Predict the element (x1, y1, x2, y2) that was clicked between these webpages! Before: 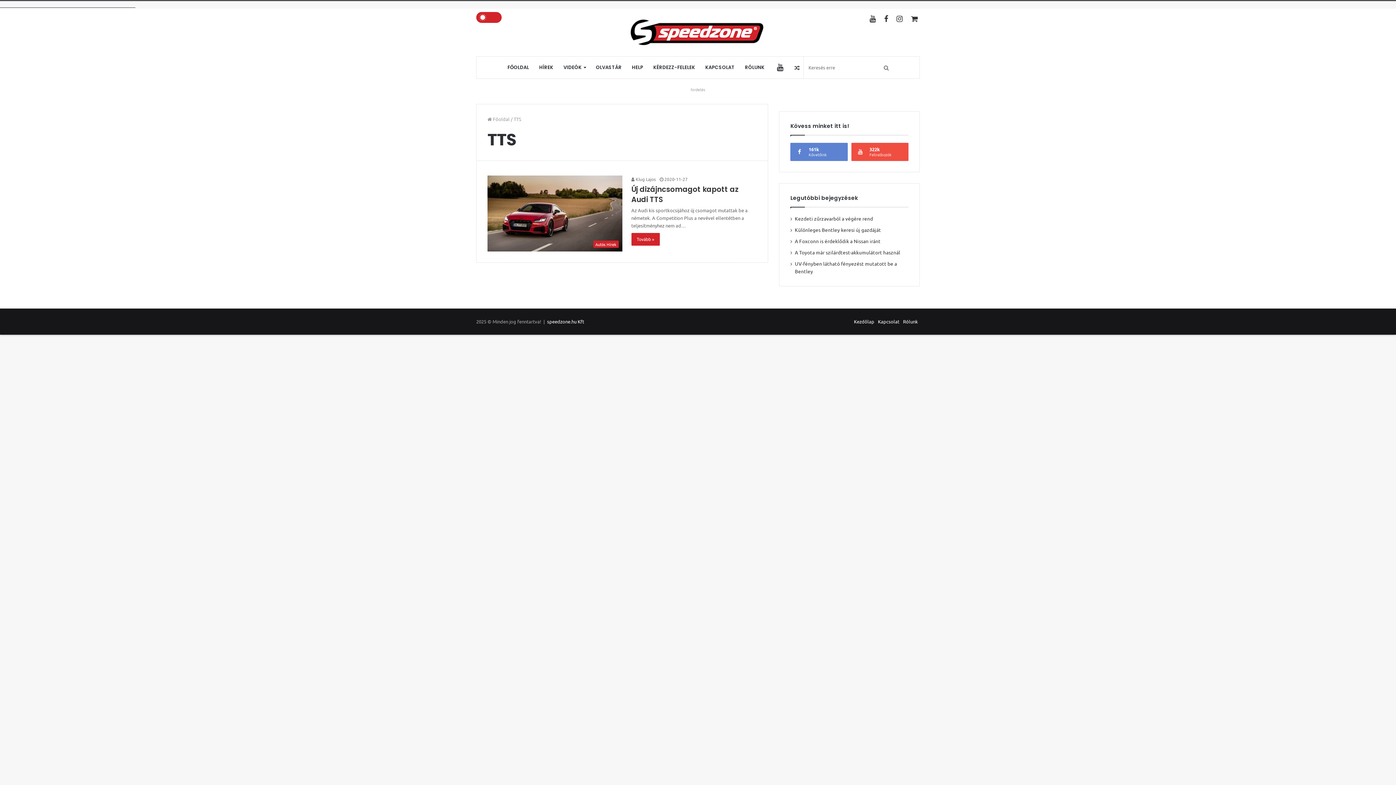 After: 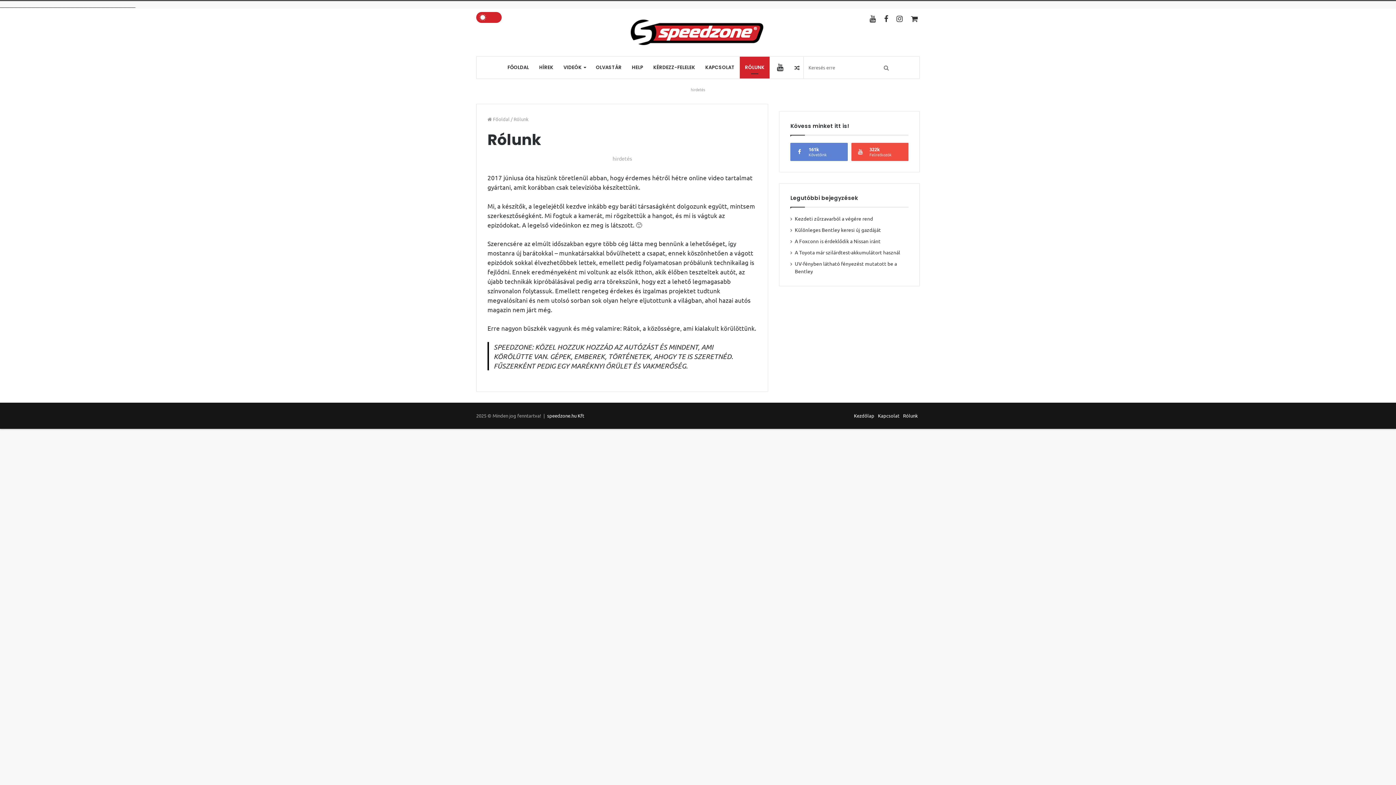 Action: label: RÓLUNK bbox: (740, 56, 769, 78)